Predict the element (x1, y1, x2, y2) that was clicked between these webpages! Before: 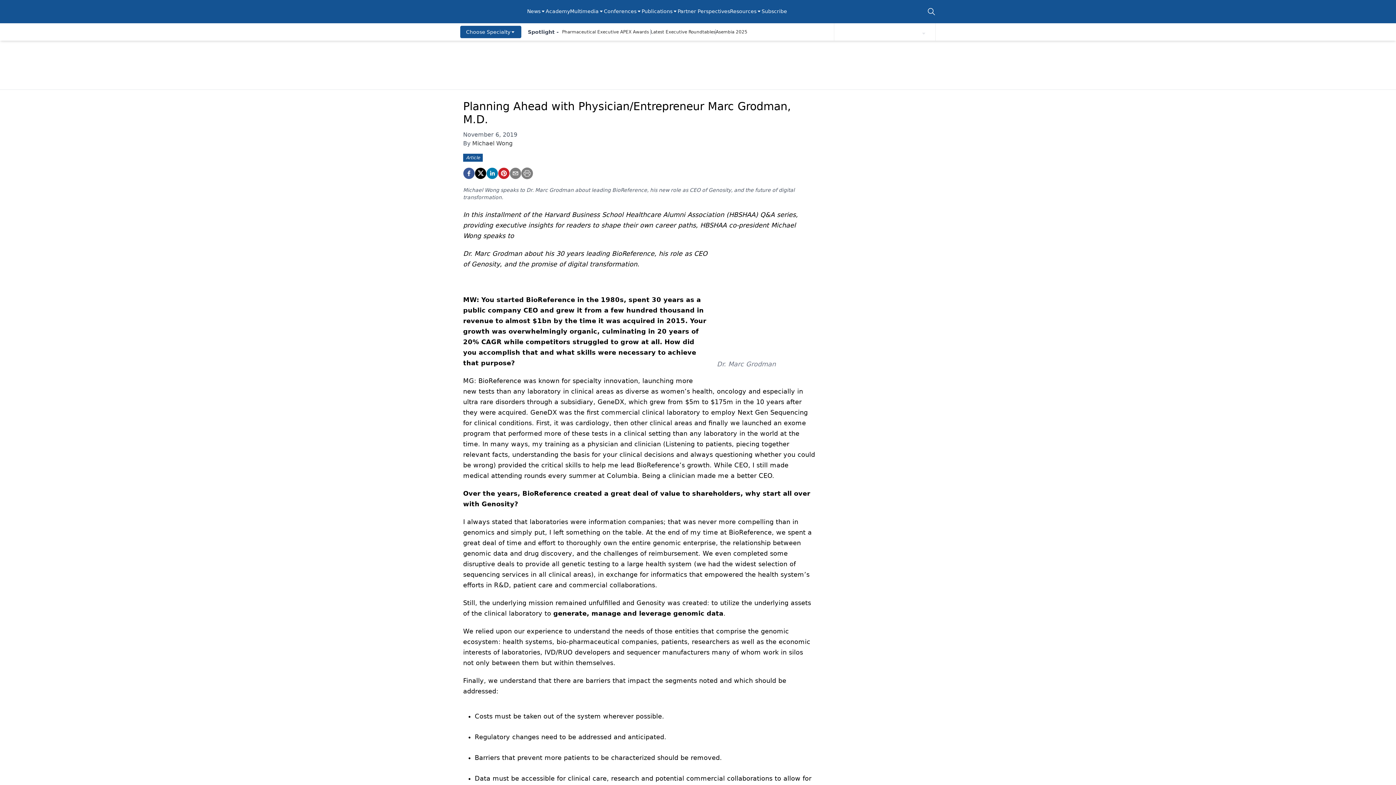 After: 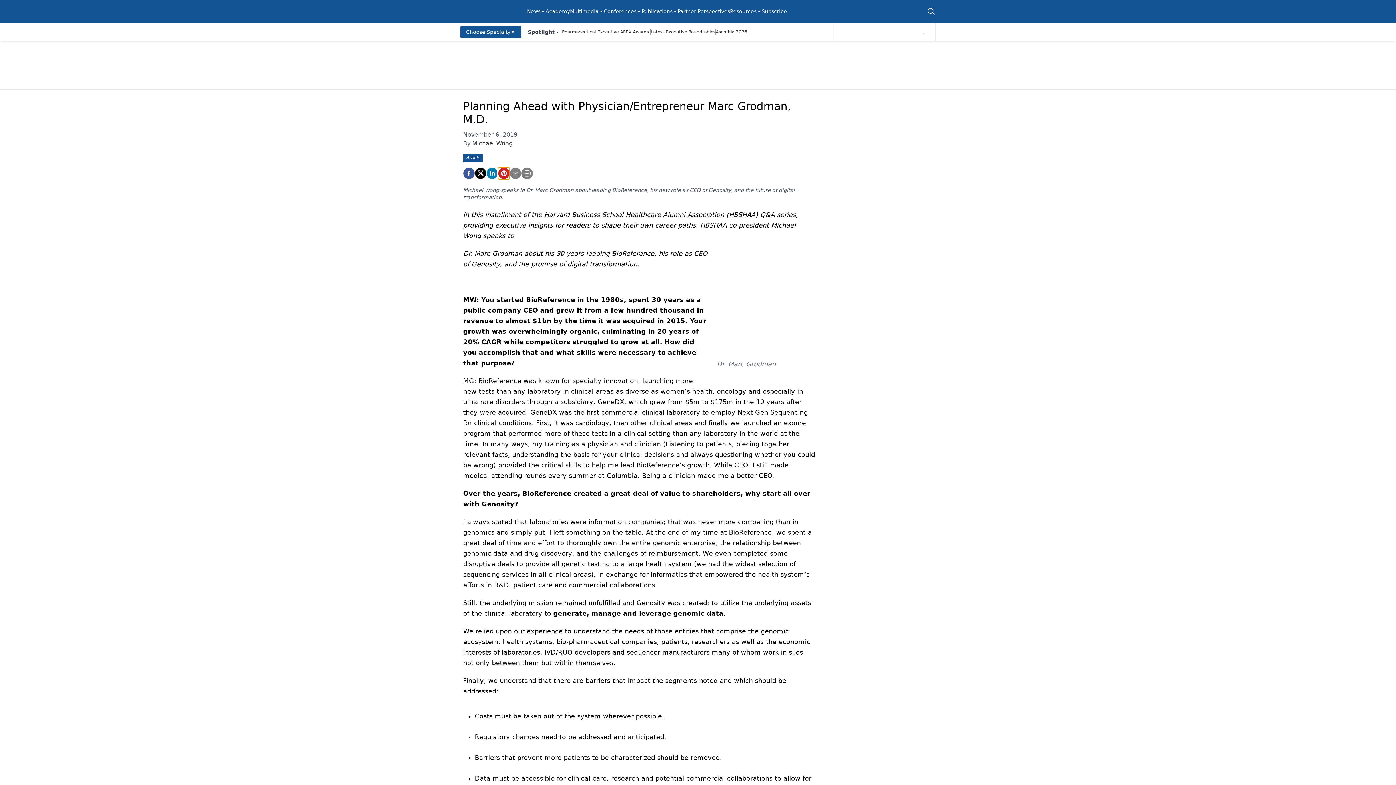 Action: label: pinterest bbox: (498, 167, 509, 179)